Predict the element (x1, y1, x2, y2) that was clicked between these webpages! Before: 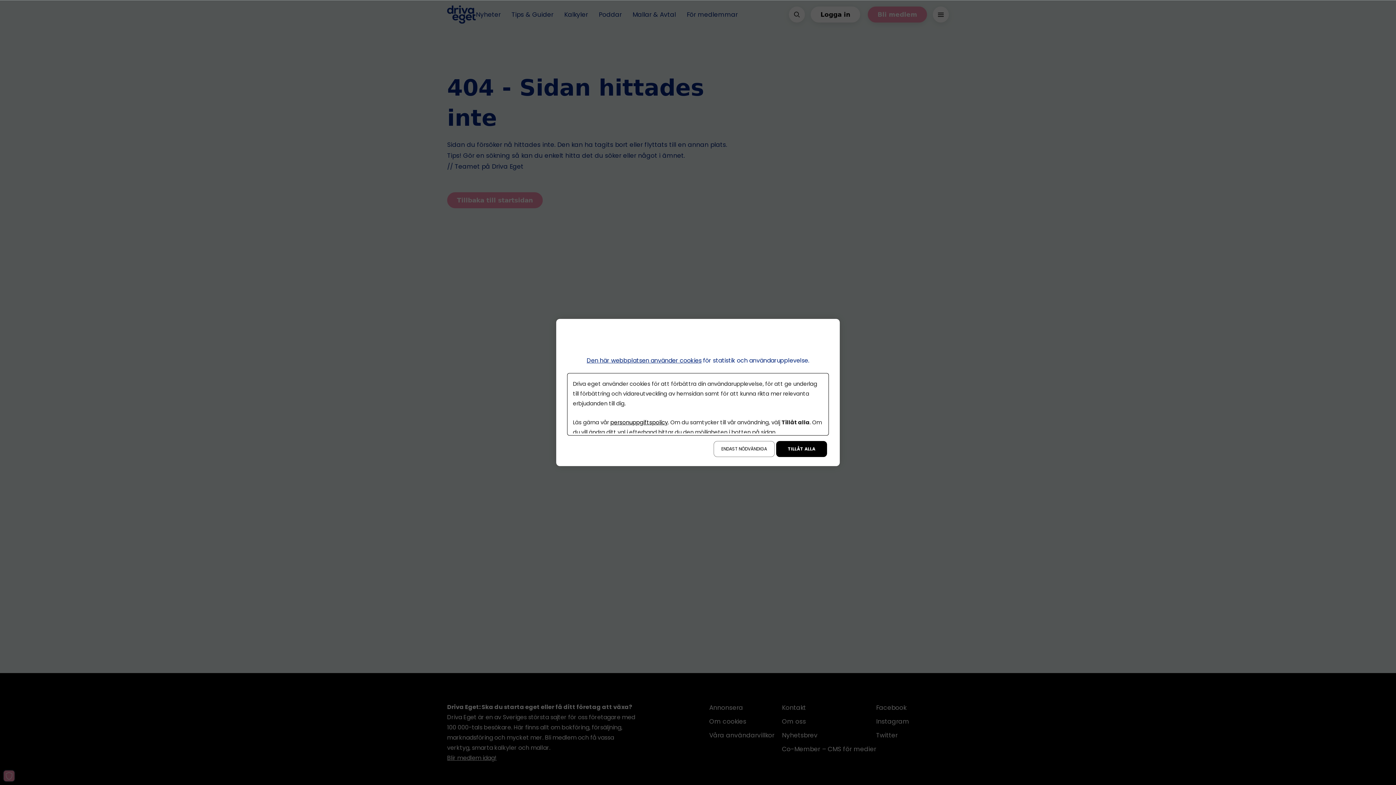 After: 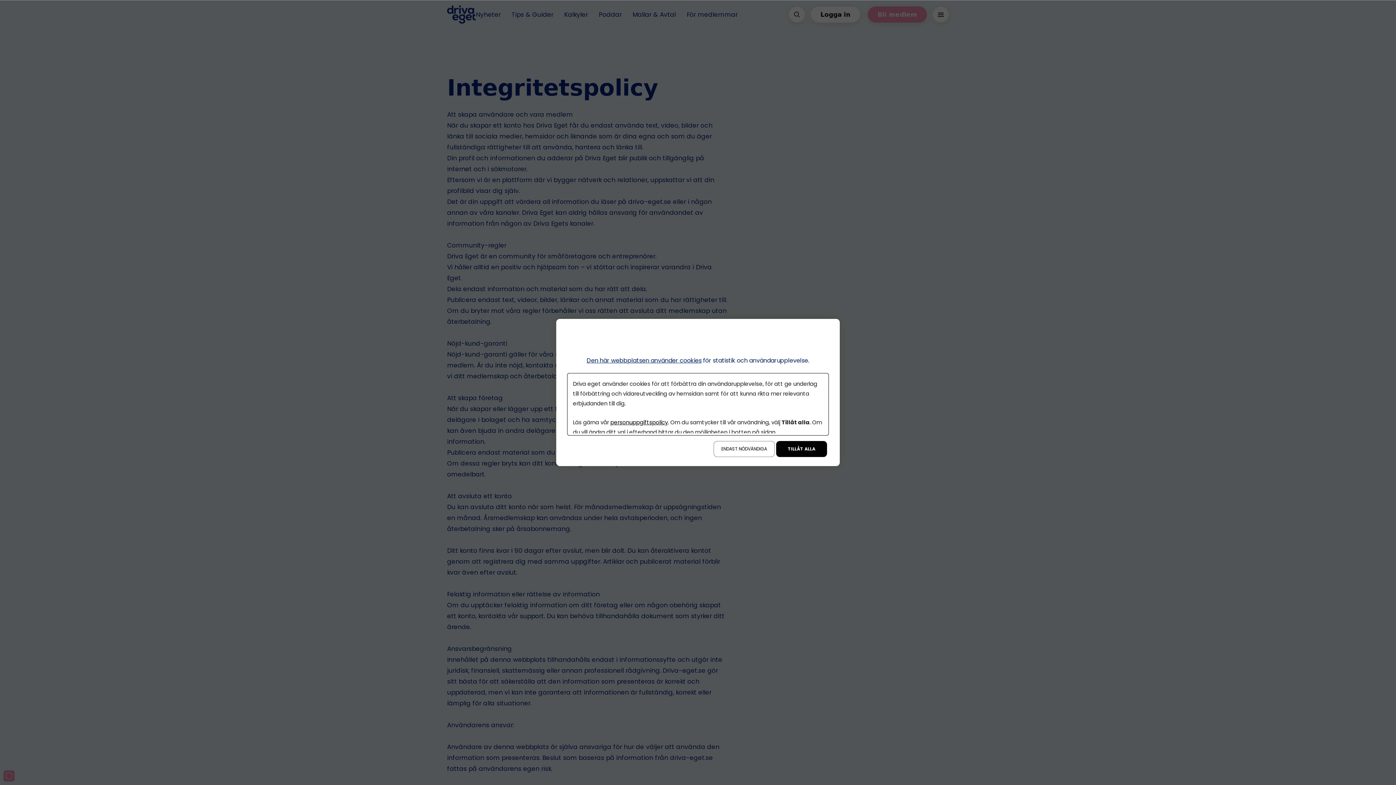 Action: bbox: (610, 418, 668, 426) label: personuppgiftspolicy